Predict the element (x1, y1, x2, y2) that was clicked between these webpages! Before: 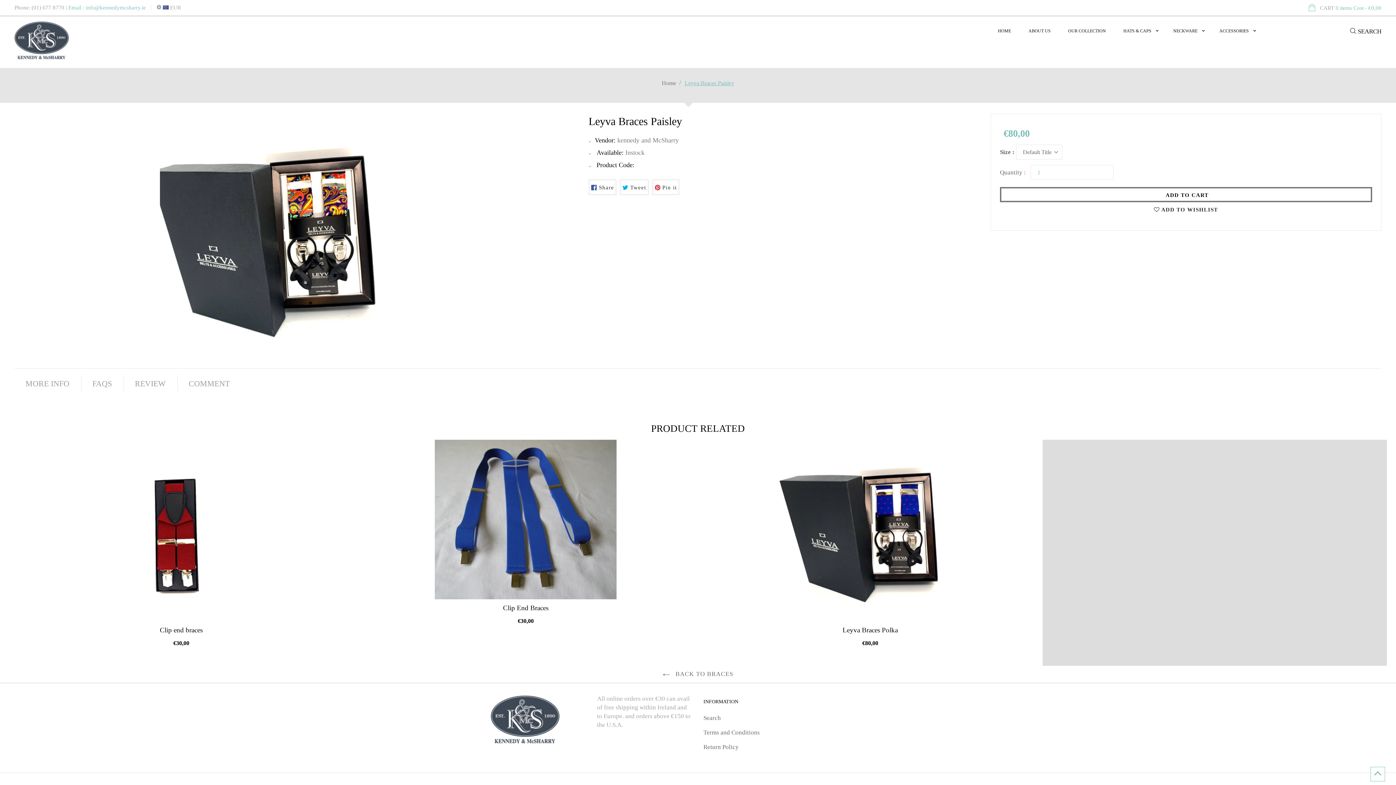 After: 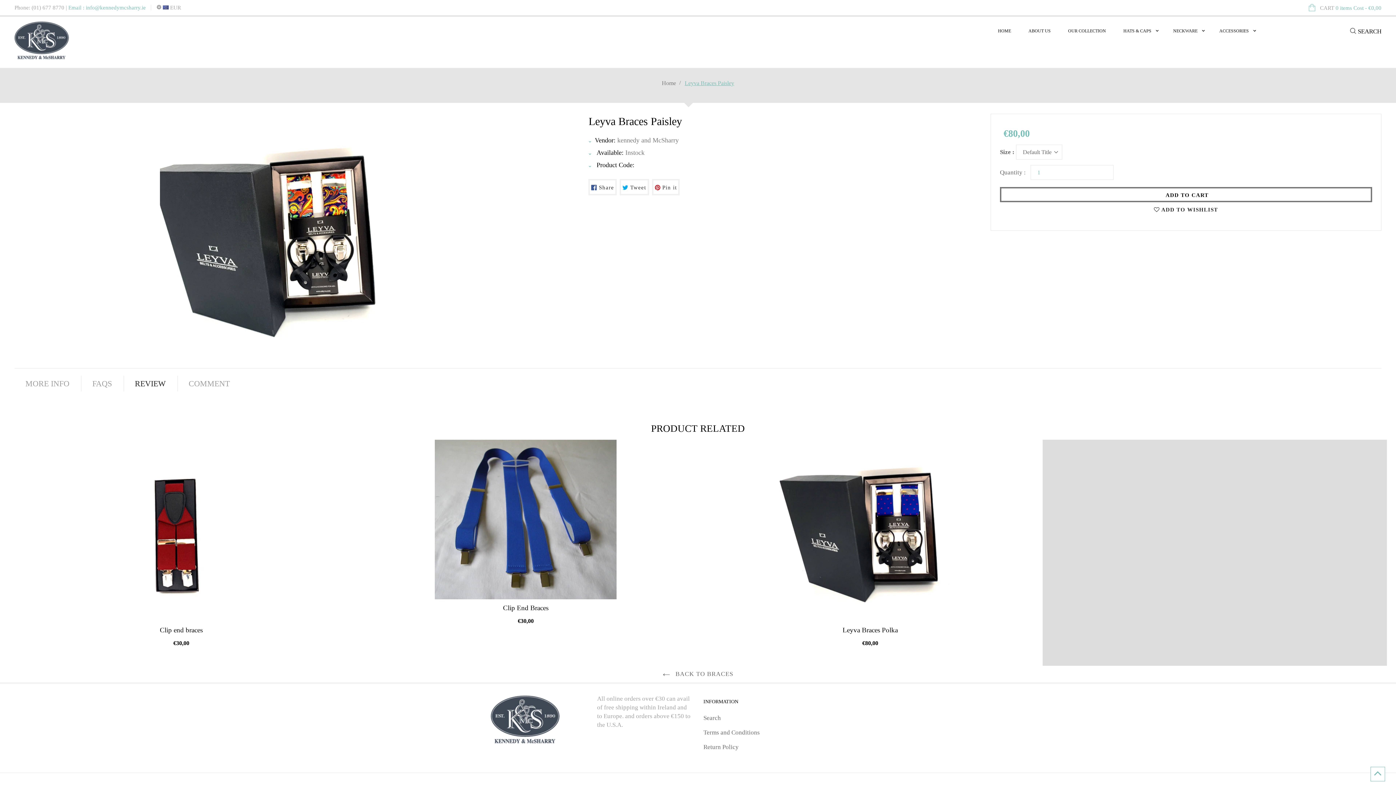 Action: label: REVIEW bbox: (123, 376, 176, 391)